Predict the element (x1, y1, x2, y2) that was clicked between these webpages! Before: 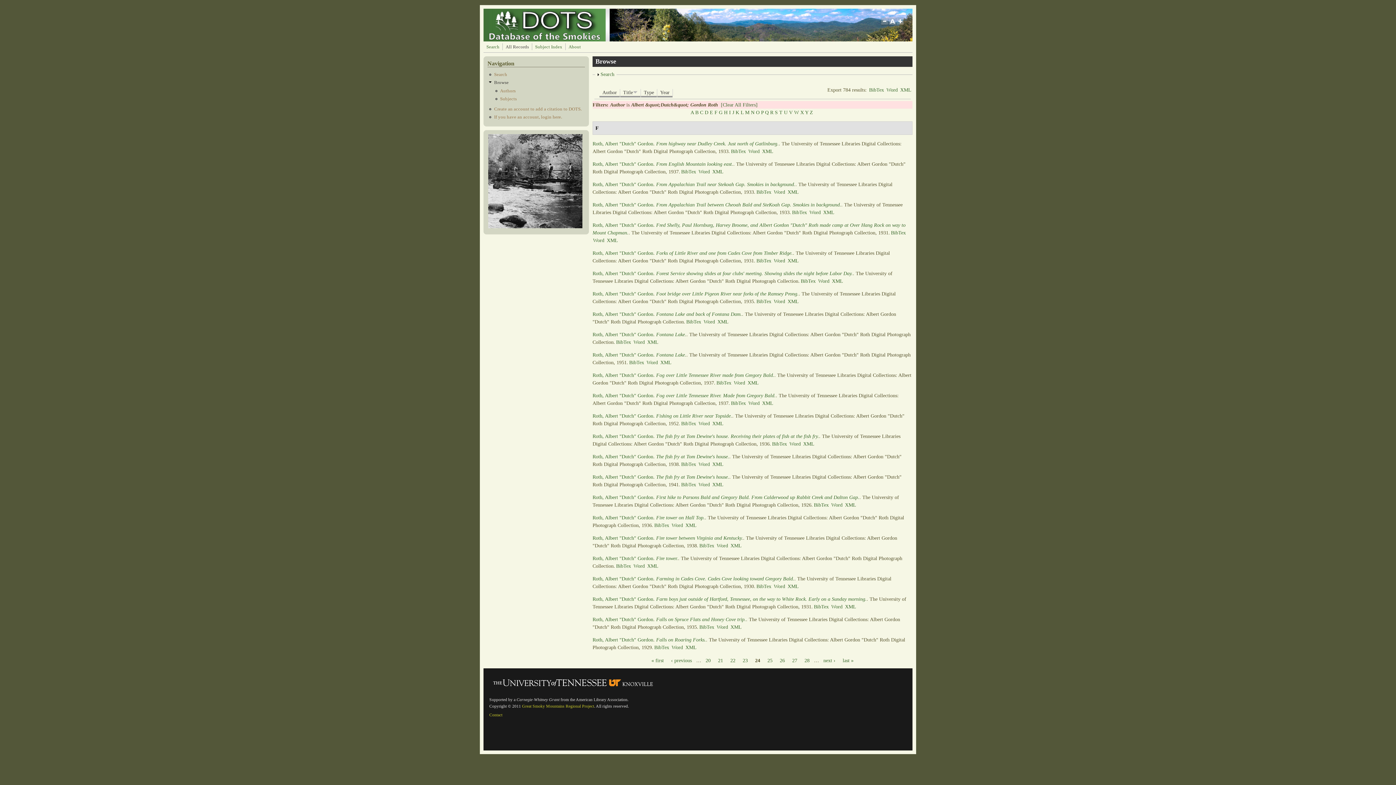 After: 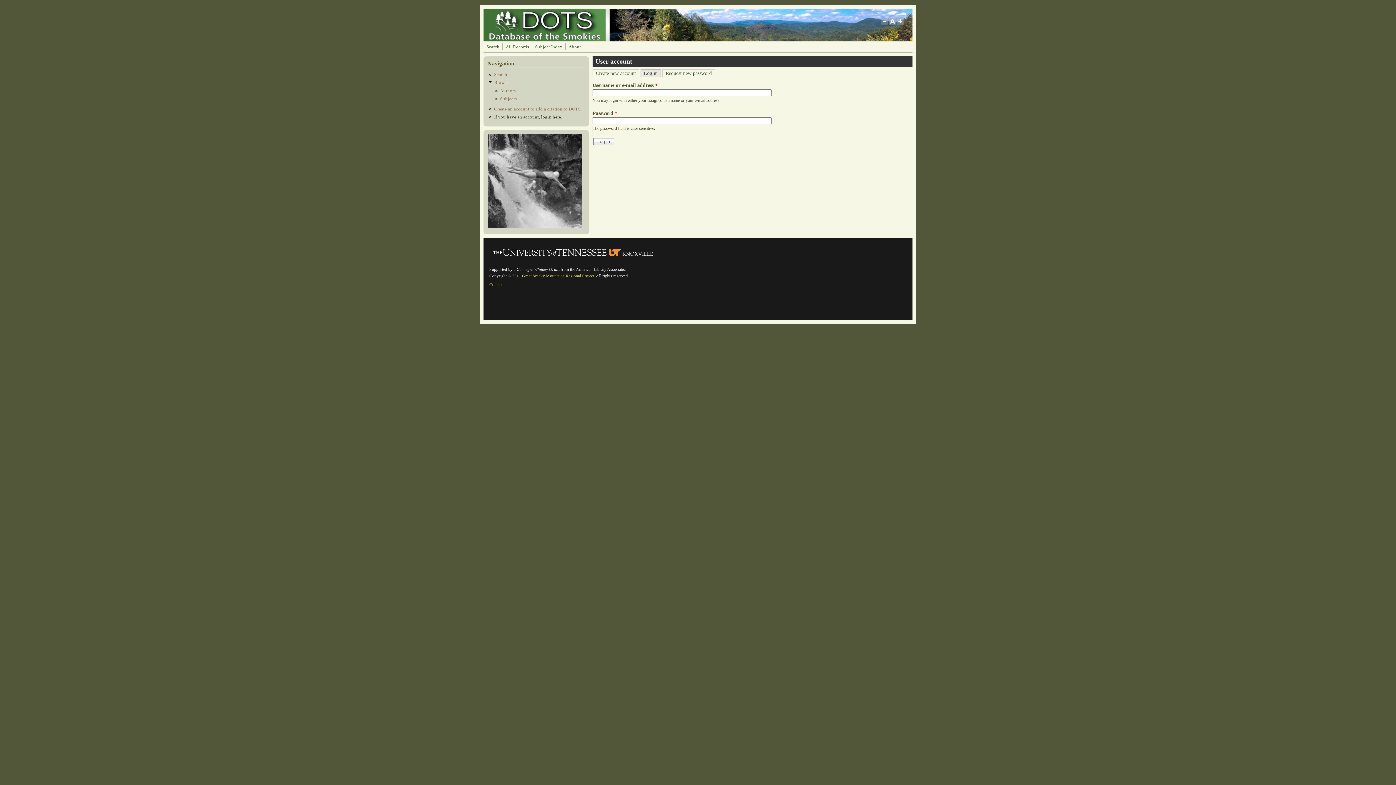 Action: label: If you have an account, login here. bbox: (494, 114, 562, 119)